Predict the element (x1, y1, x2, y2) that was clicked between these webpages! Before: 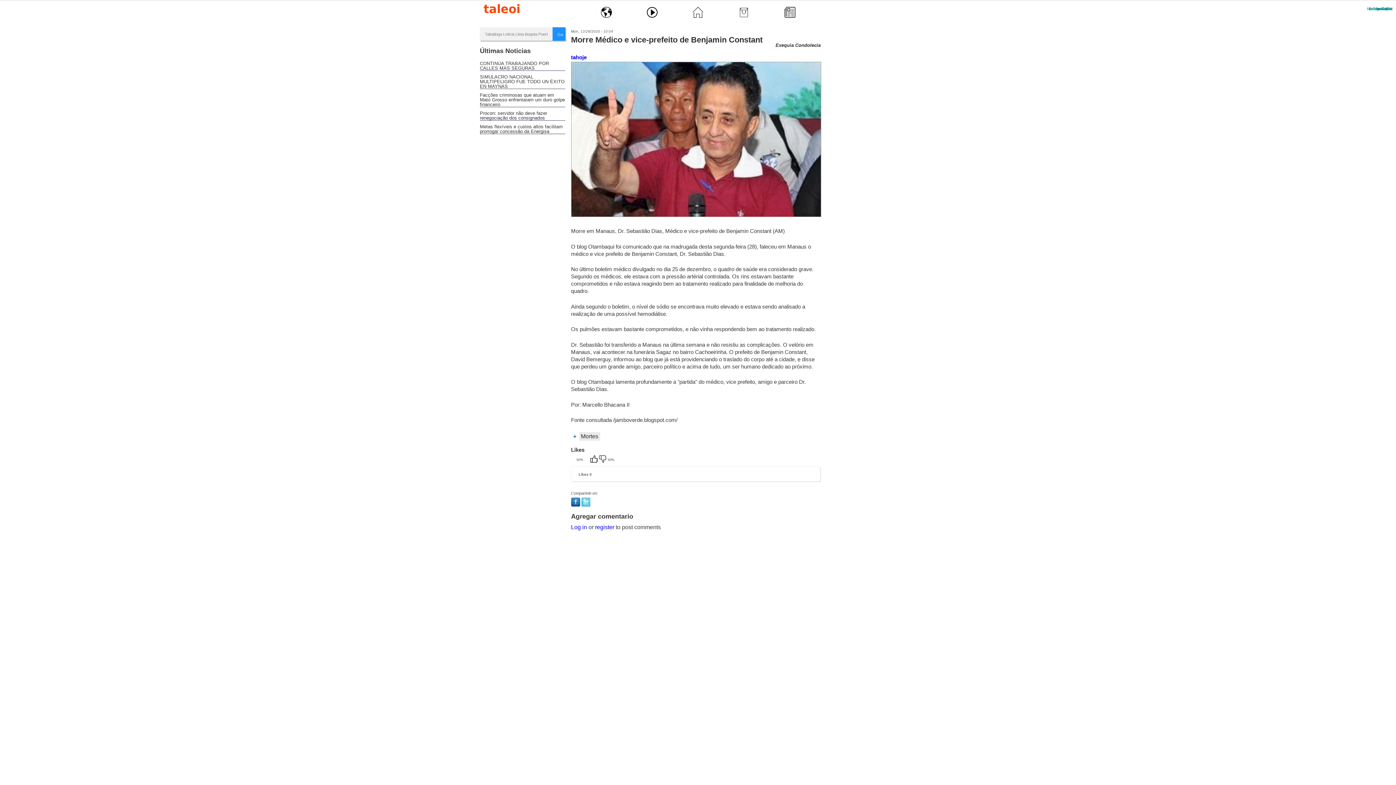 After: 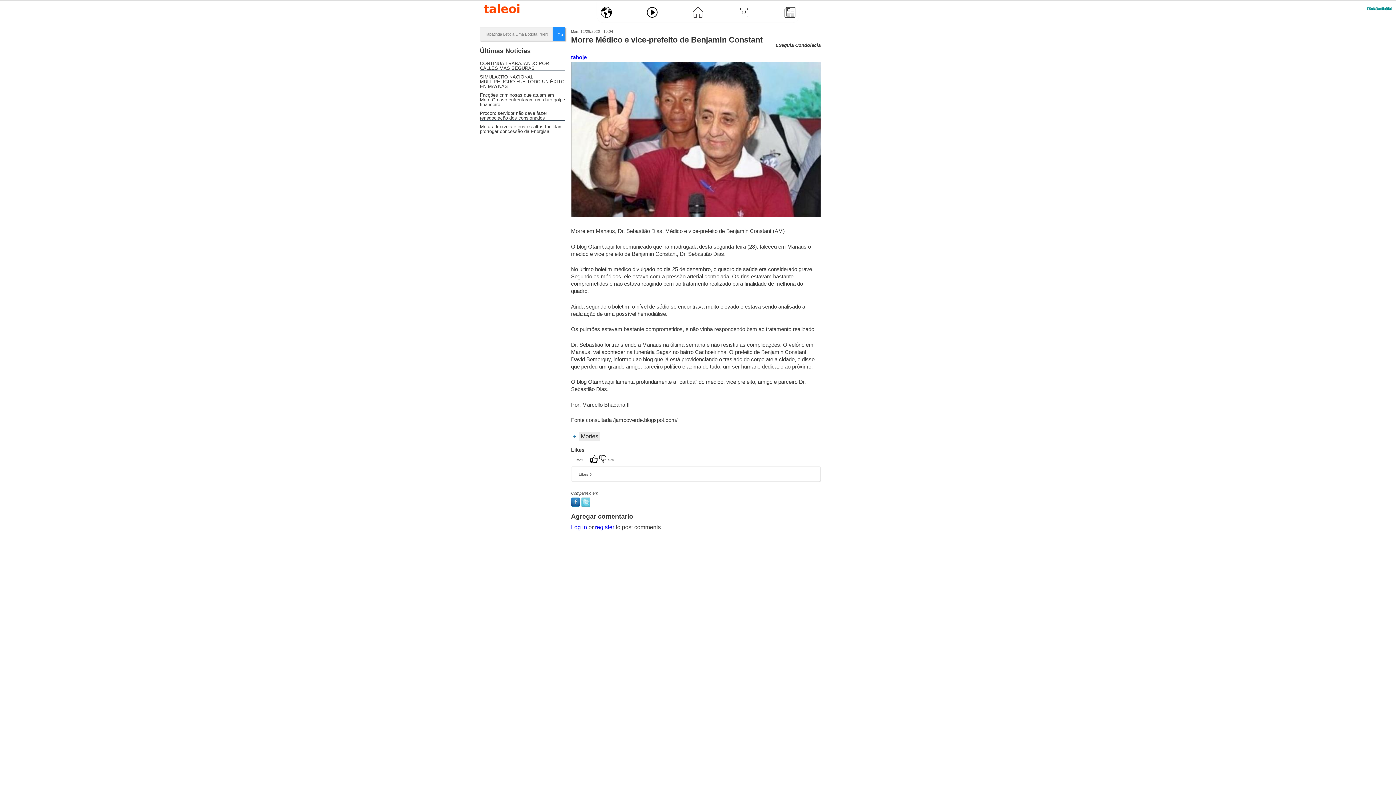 Action: bbox: (581, 503, 590, 507)